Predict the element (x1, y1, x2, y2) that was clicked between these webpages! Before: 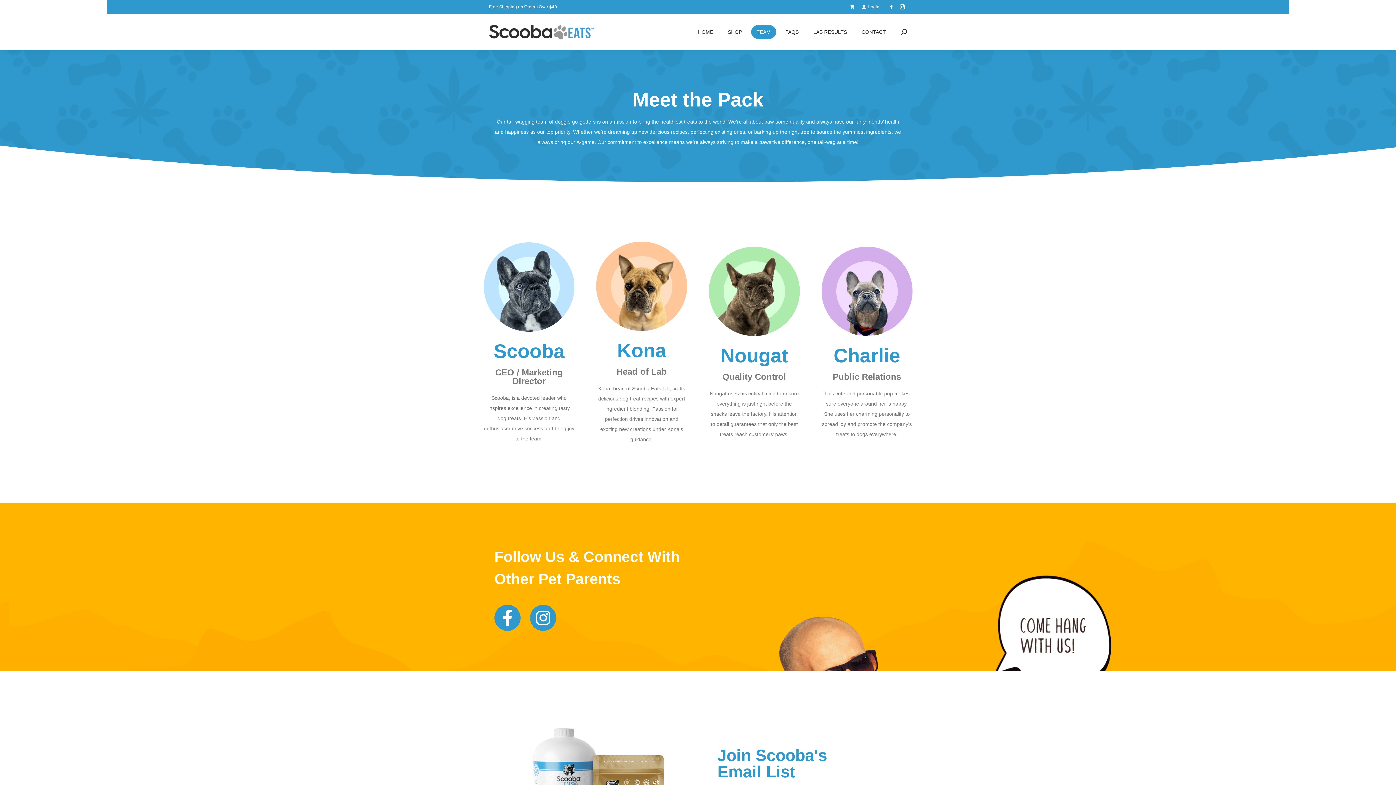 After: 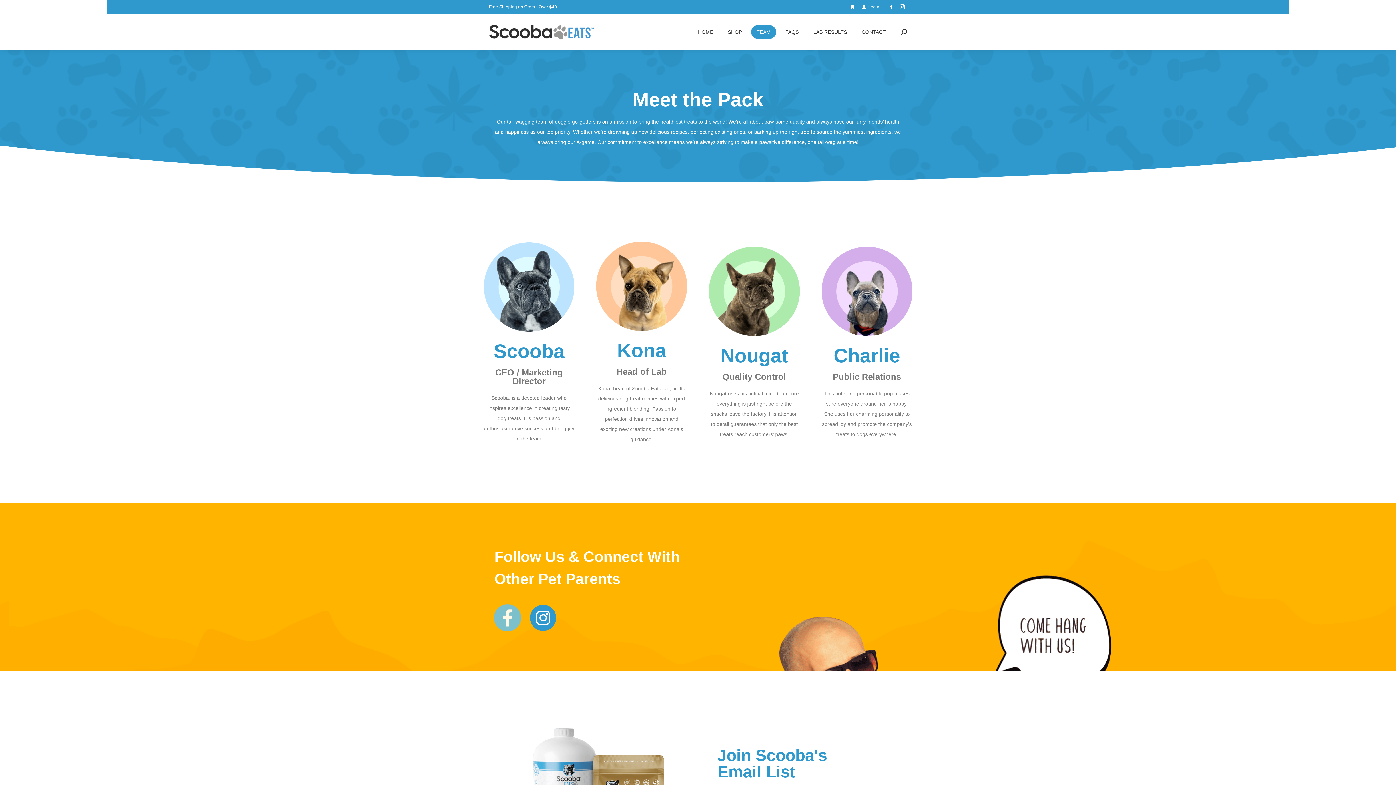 Action: bbox: (494, 605, 520, 631) label: Facebook